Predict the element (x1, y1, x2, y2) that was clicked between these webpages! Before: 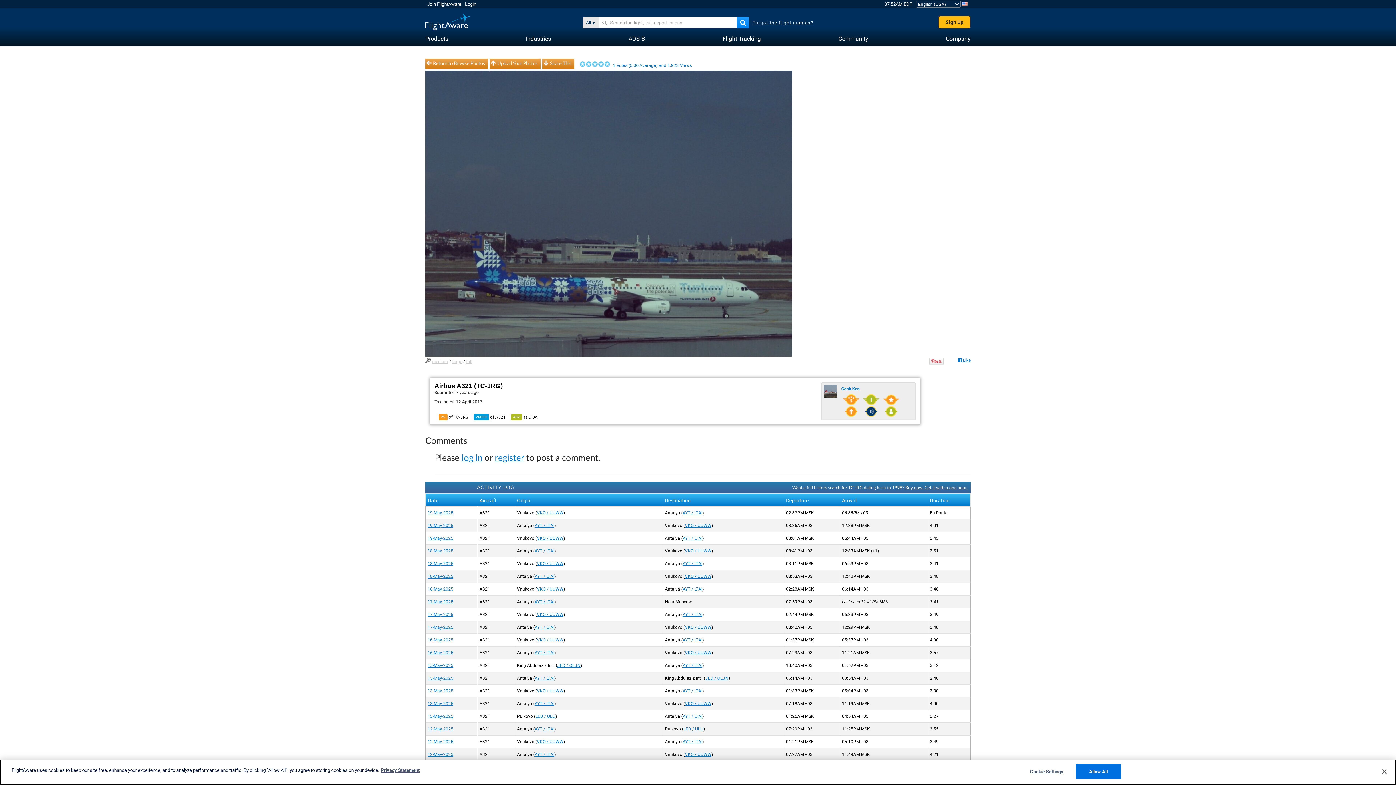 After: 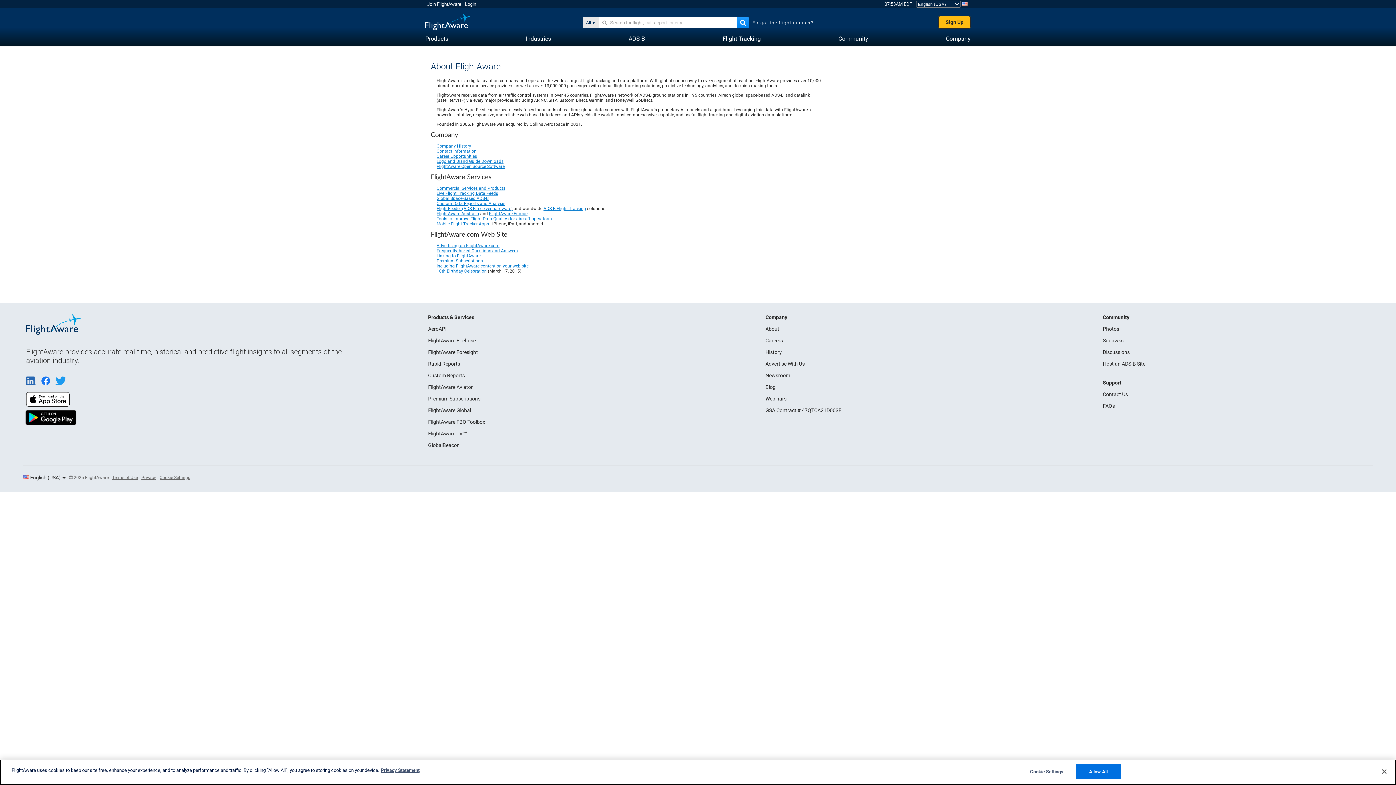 Action: bbox: (946, 31, 970, 45) label: Company